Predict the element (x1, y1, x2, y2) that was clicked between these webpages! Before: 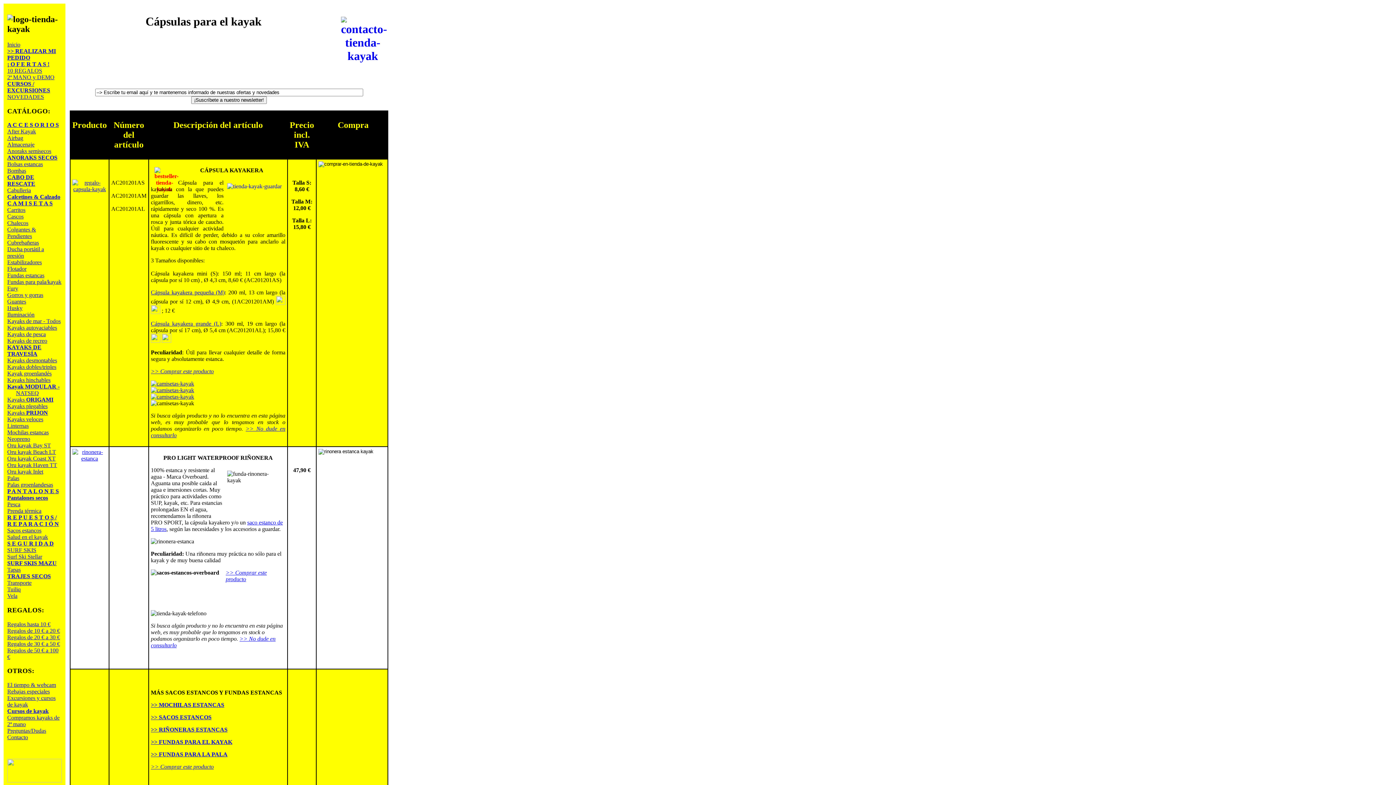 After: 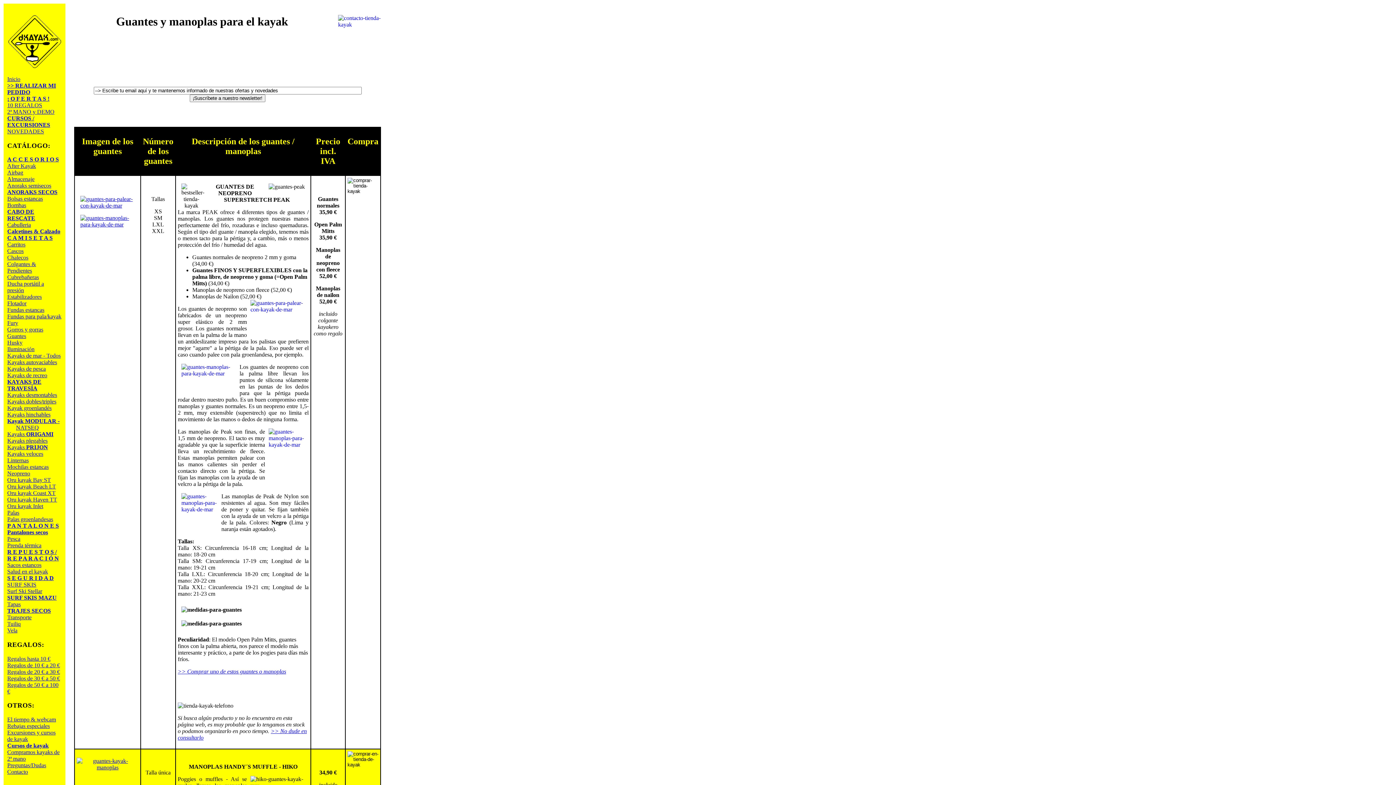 Action: label: Guantes bbox: (7, 298, 26, 304)